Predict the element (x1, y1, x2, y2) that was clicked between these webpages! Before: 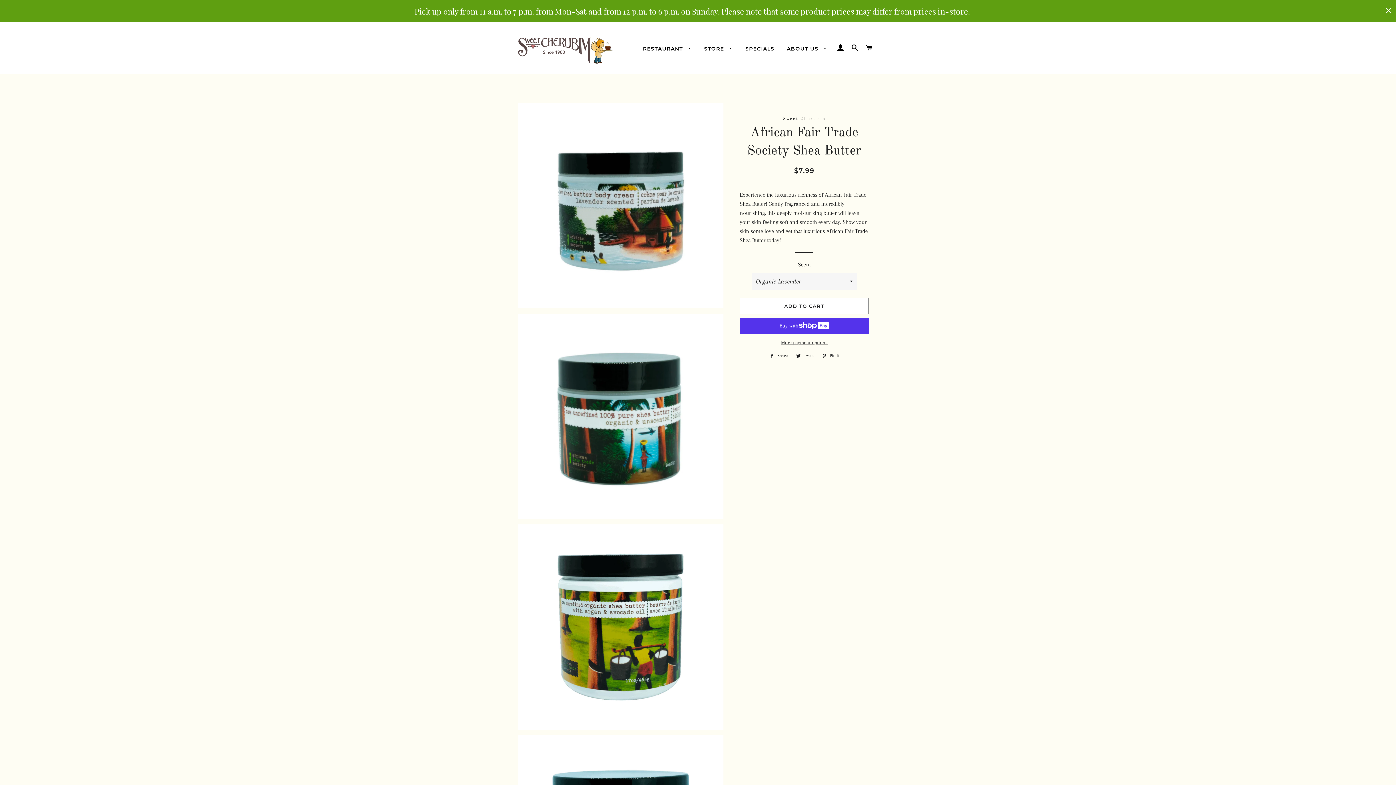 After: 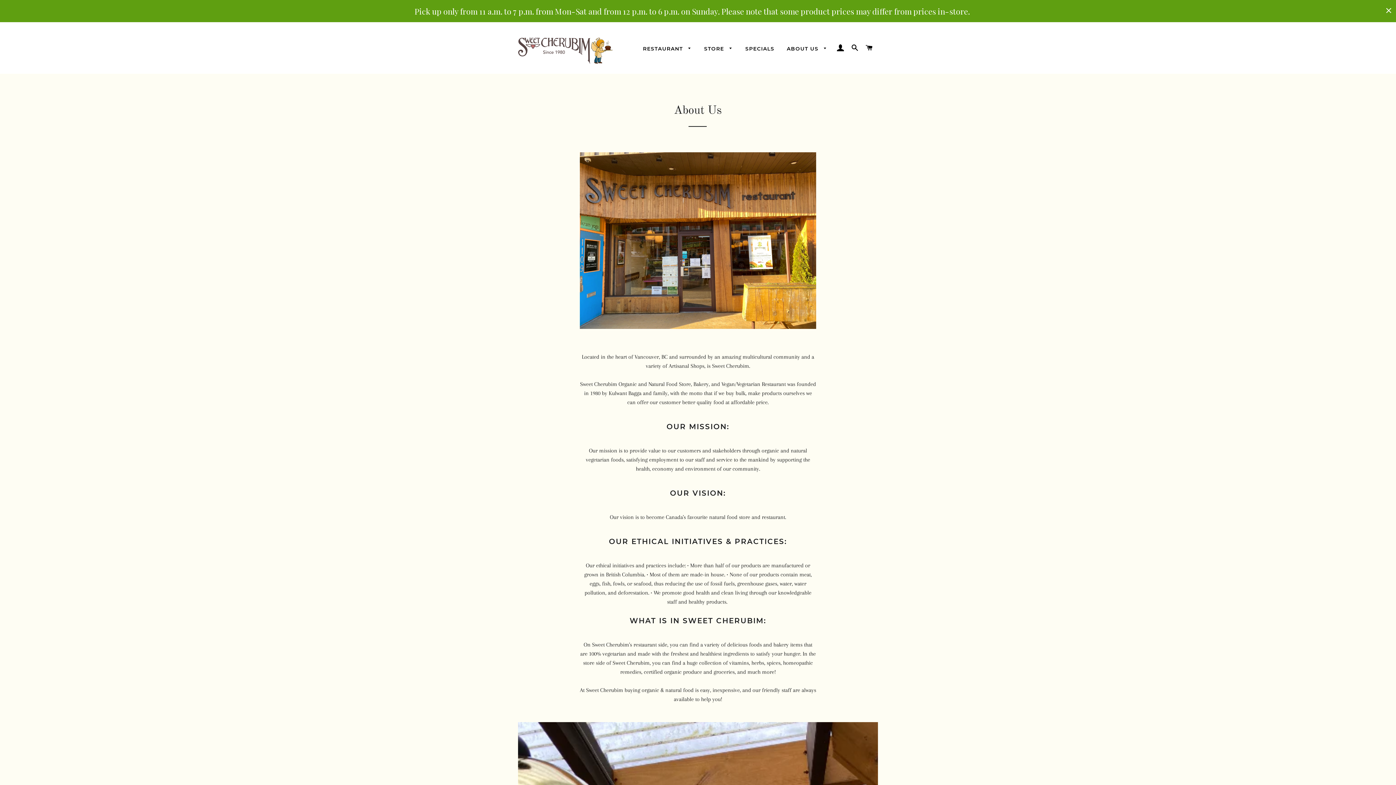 Action: label: ABOUT US  bbox: (781, 39, 833, 58)